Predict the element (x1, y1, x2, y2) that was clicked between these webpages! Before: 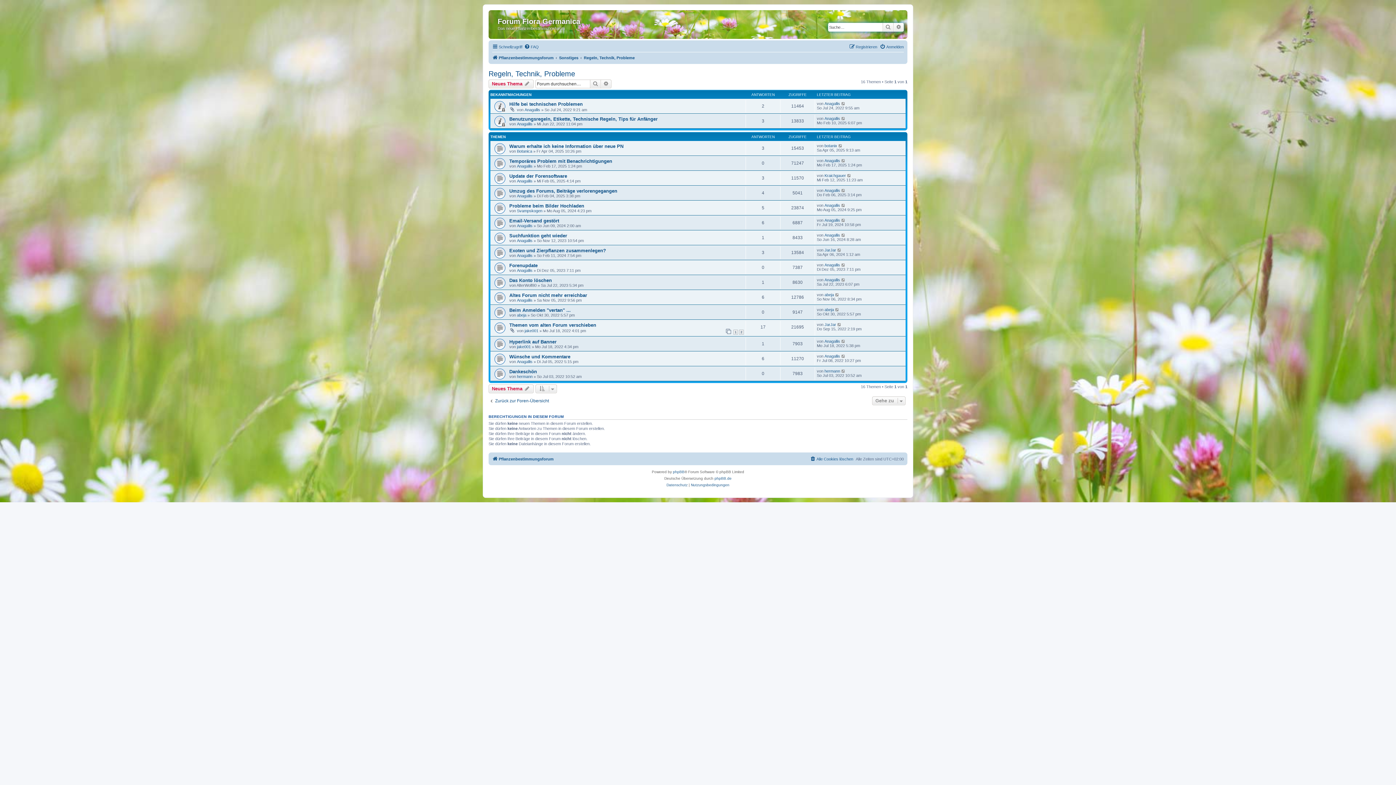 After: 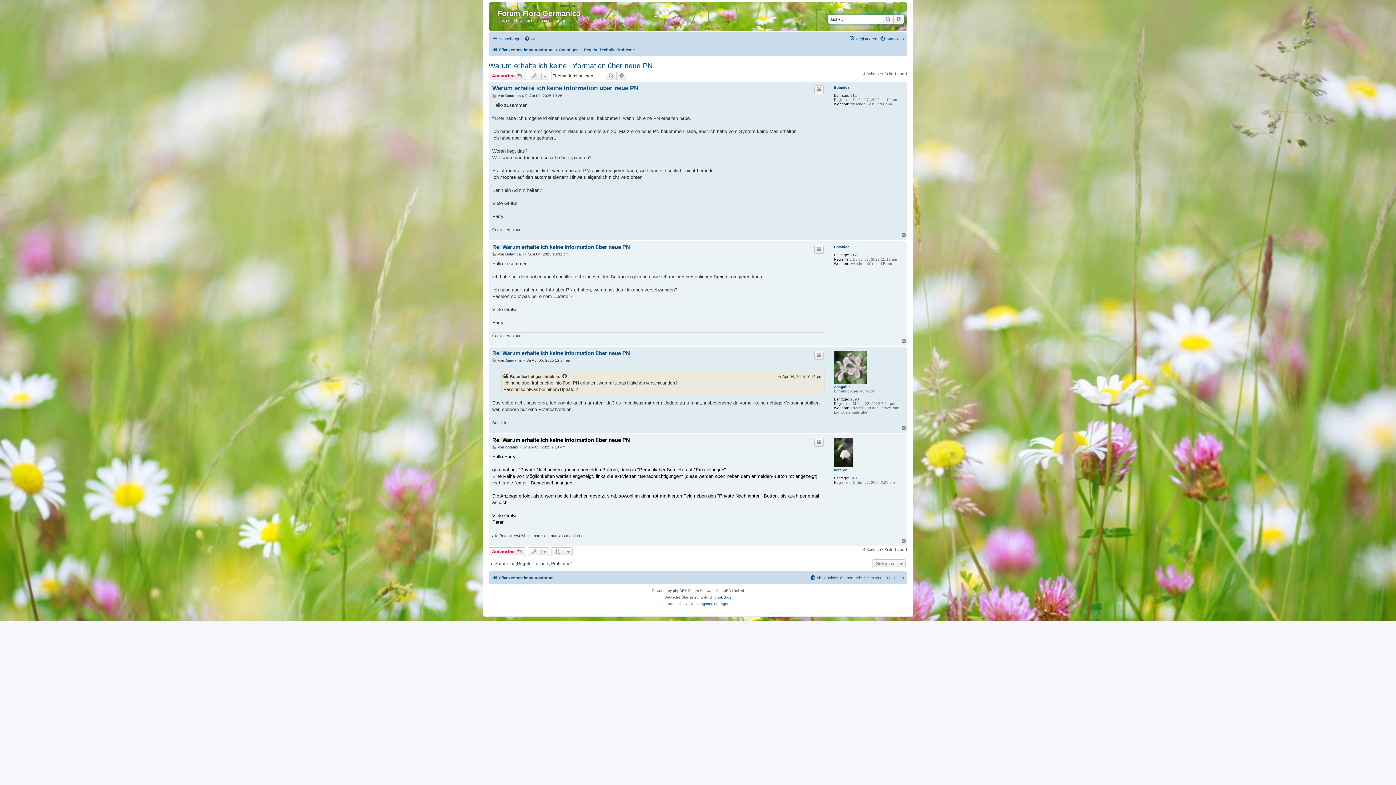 Action: bbox: (838, 143, 843, 147)